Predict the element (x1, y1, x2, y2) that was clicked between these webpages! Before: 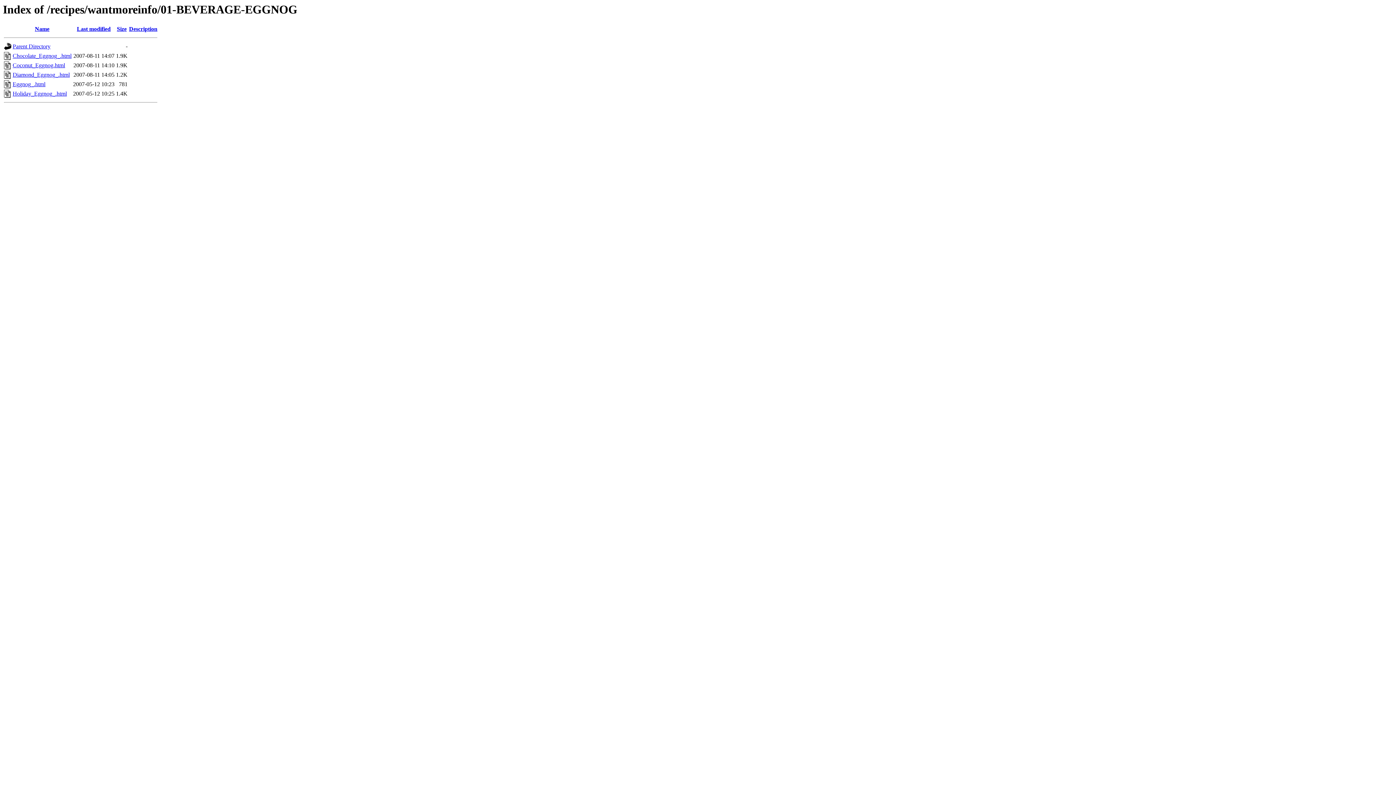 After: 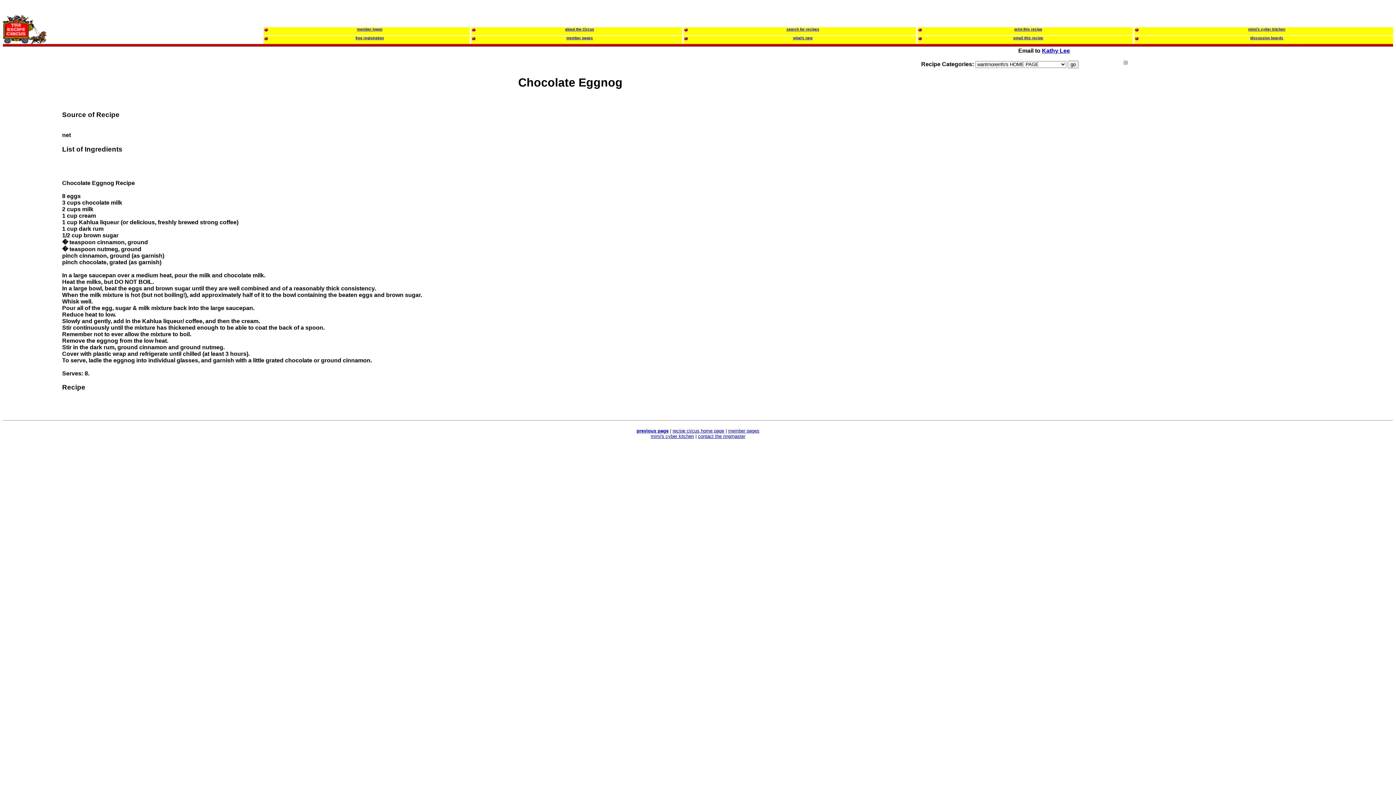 Action: bbox: (12, 52, 71, 59) label: Chocolate_Eggnog_.html